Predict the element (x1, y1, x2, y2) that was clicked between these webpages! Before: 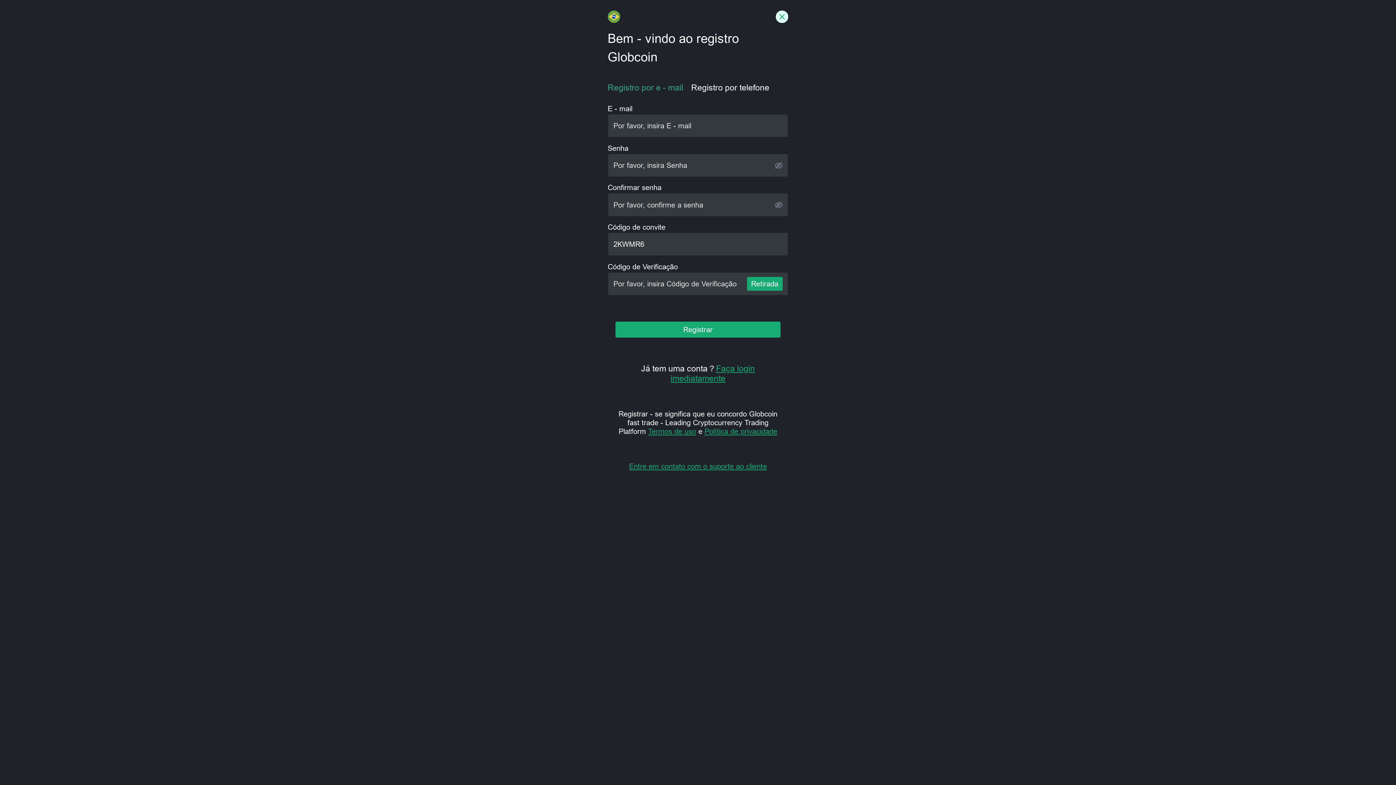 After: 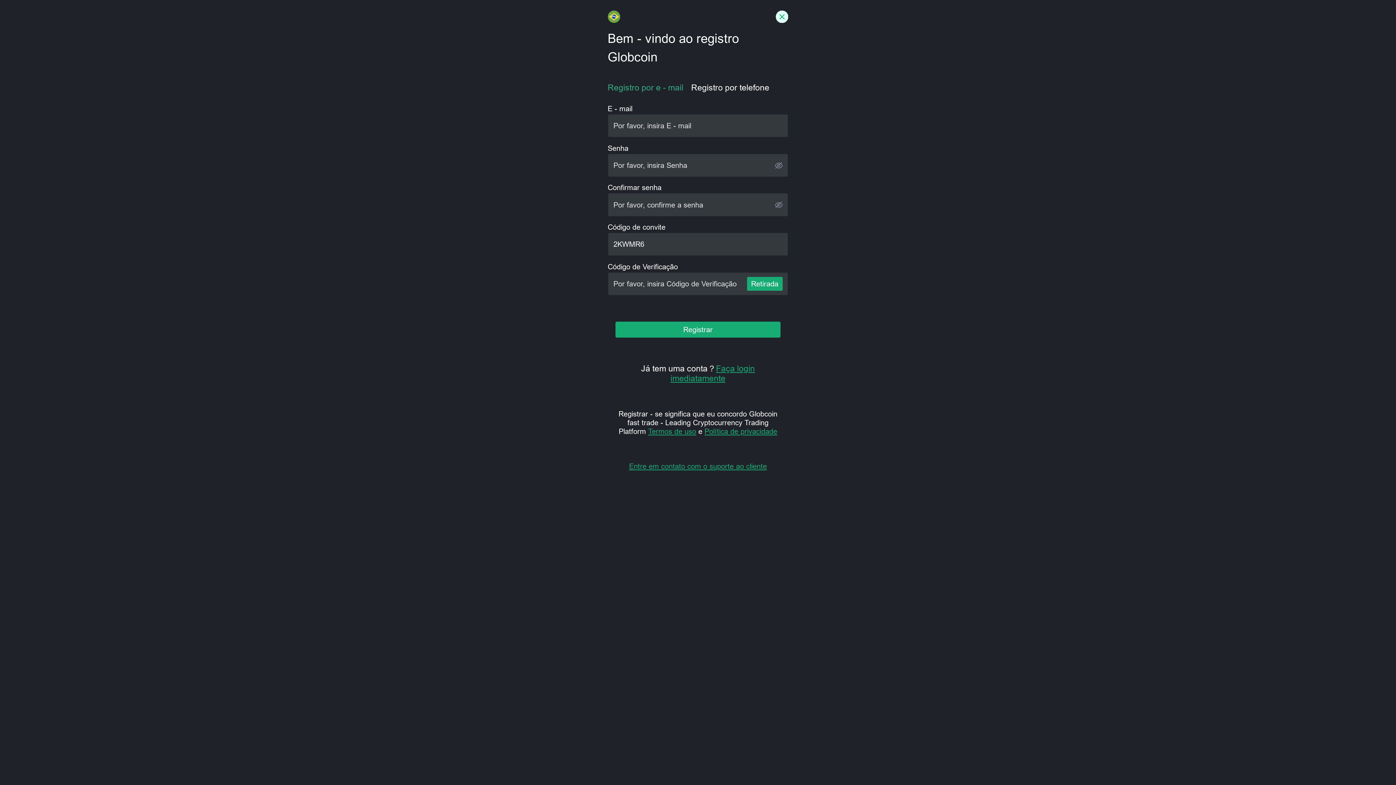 Action: label: Registrar bbox: (615, 321, 780, 337)